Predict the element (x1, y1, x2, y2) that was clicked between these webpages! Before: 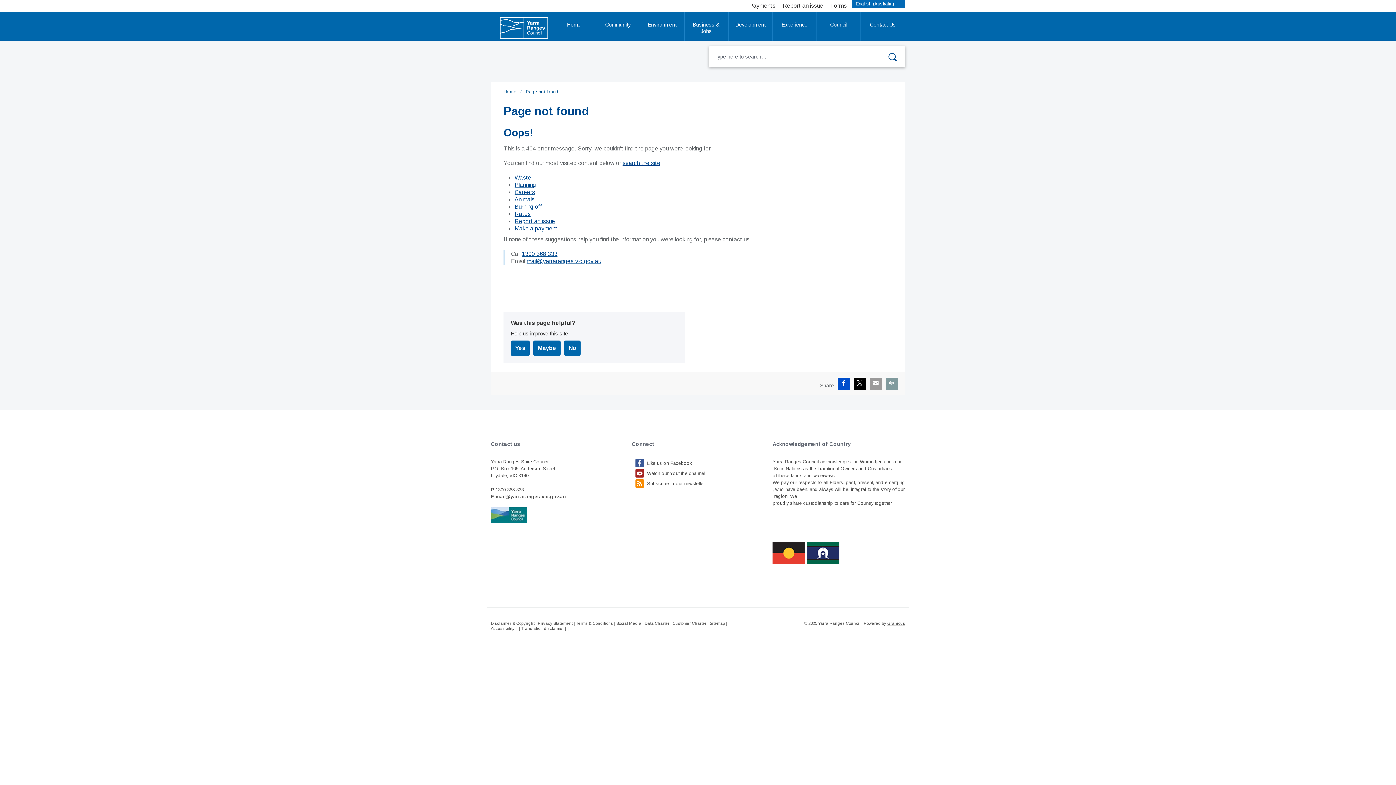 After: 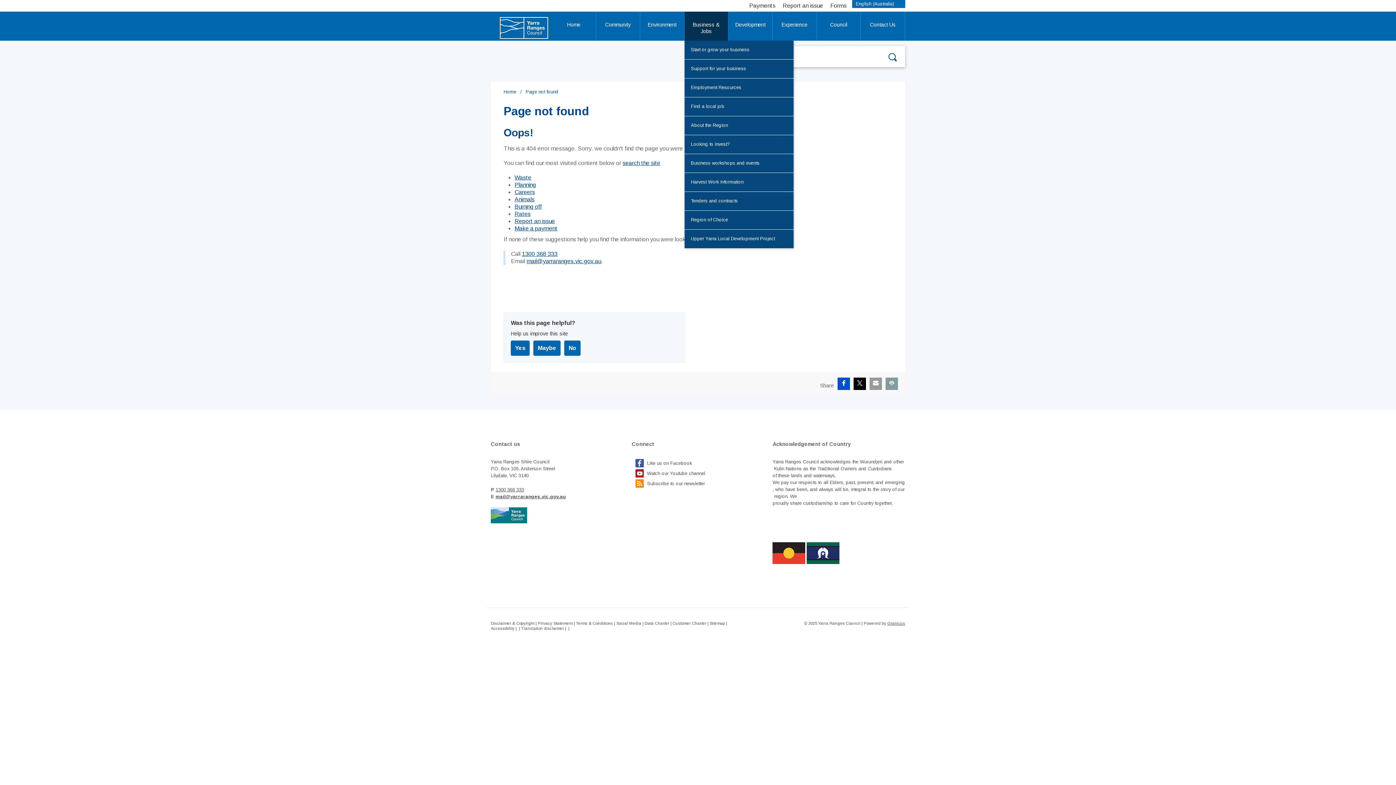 Action: label: Business & Jobs bbox: (684, 11, 728, 40)